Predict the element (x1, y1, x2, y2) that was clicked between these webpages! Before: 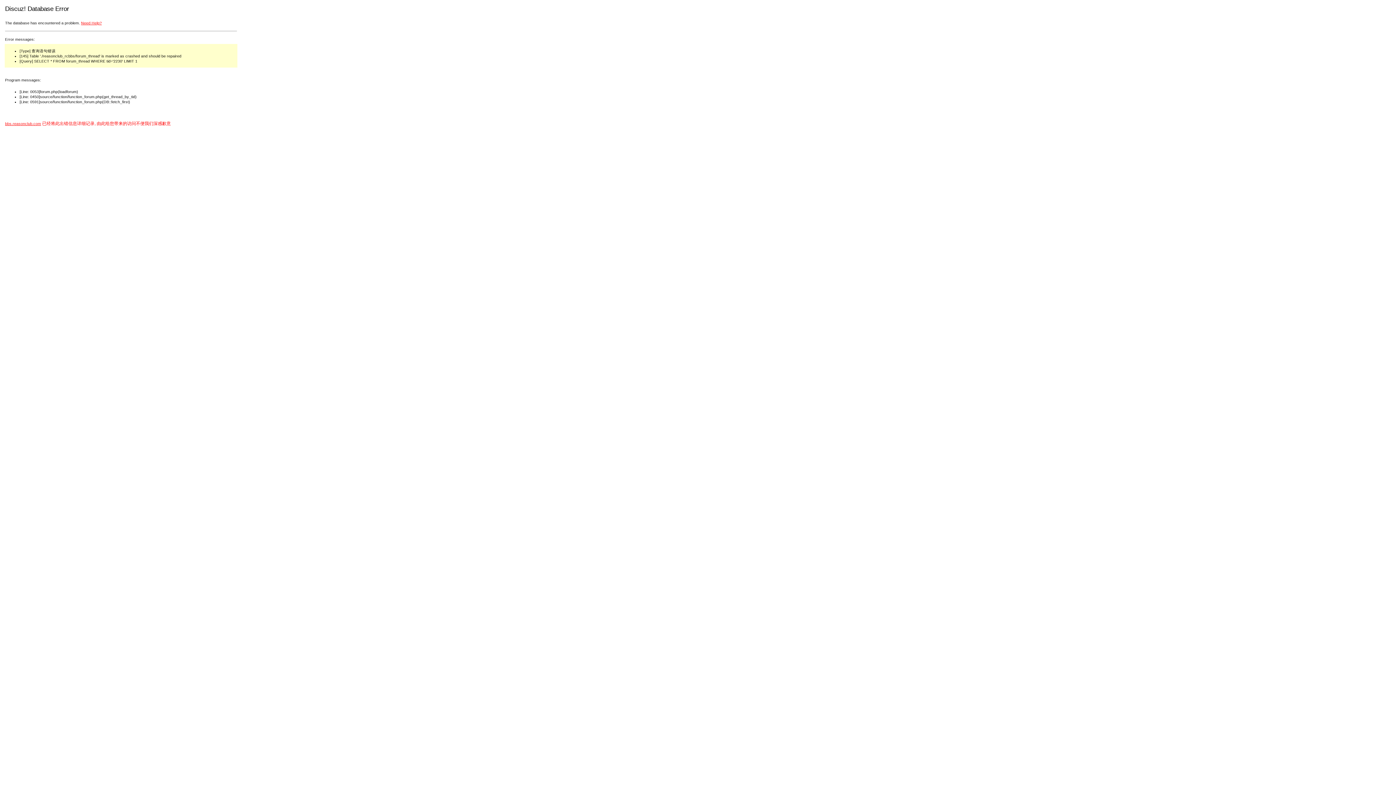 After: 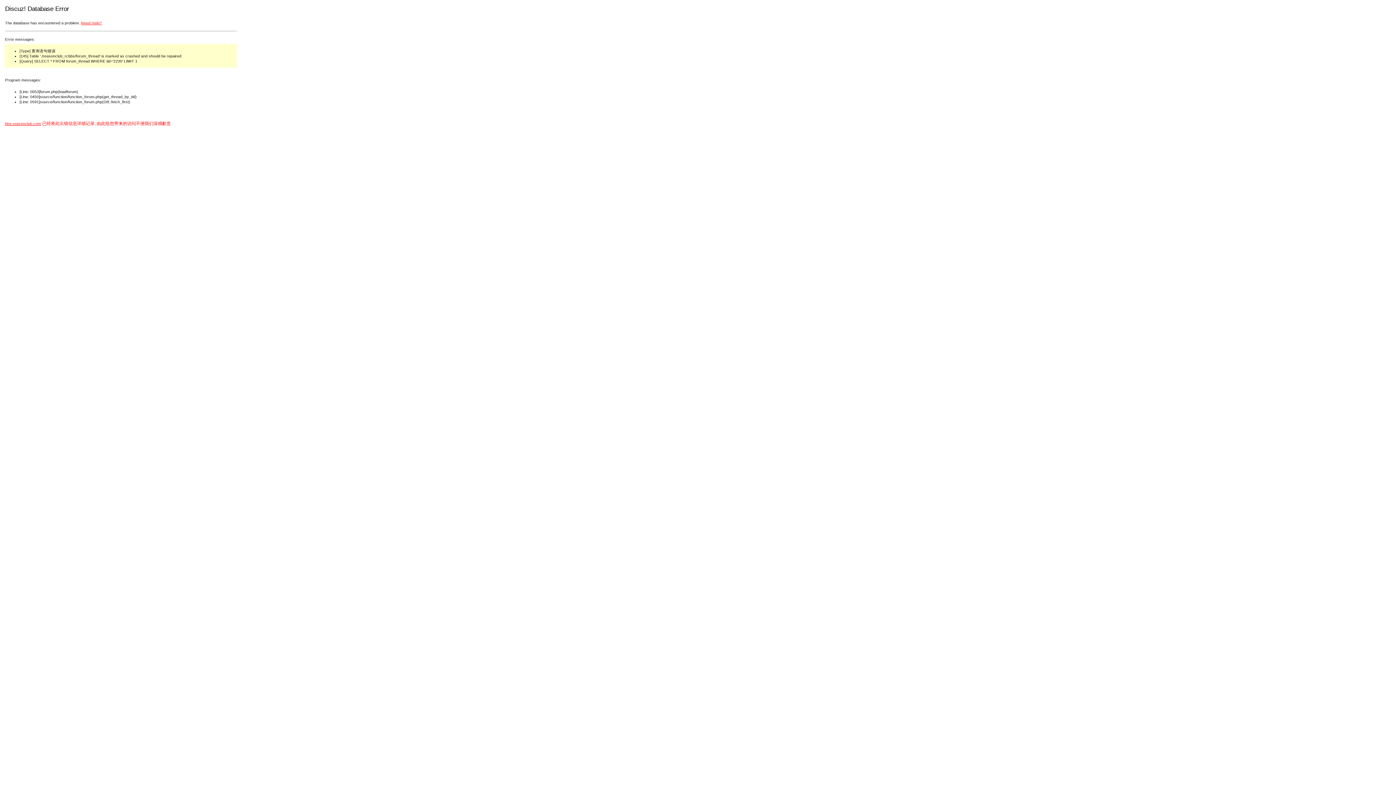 Action: label: Need Help? bbox: (81, 20, 101, 25)